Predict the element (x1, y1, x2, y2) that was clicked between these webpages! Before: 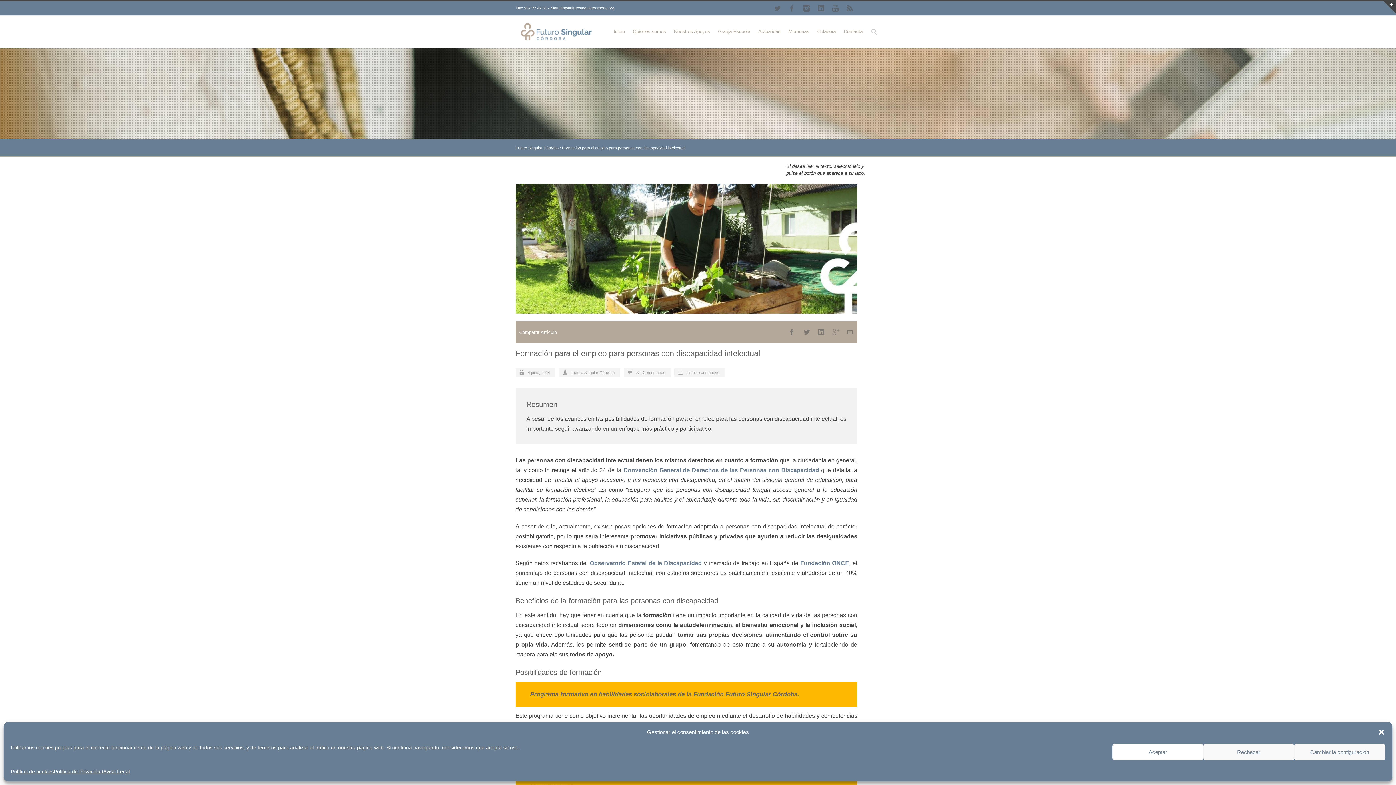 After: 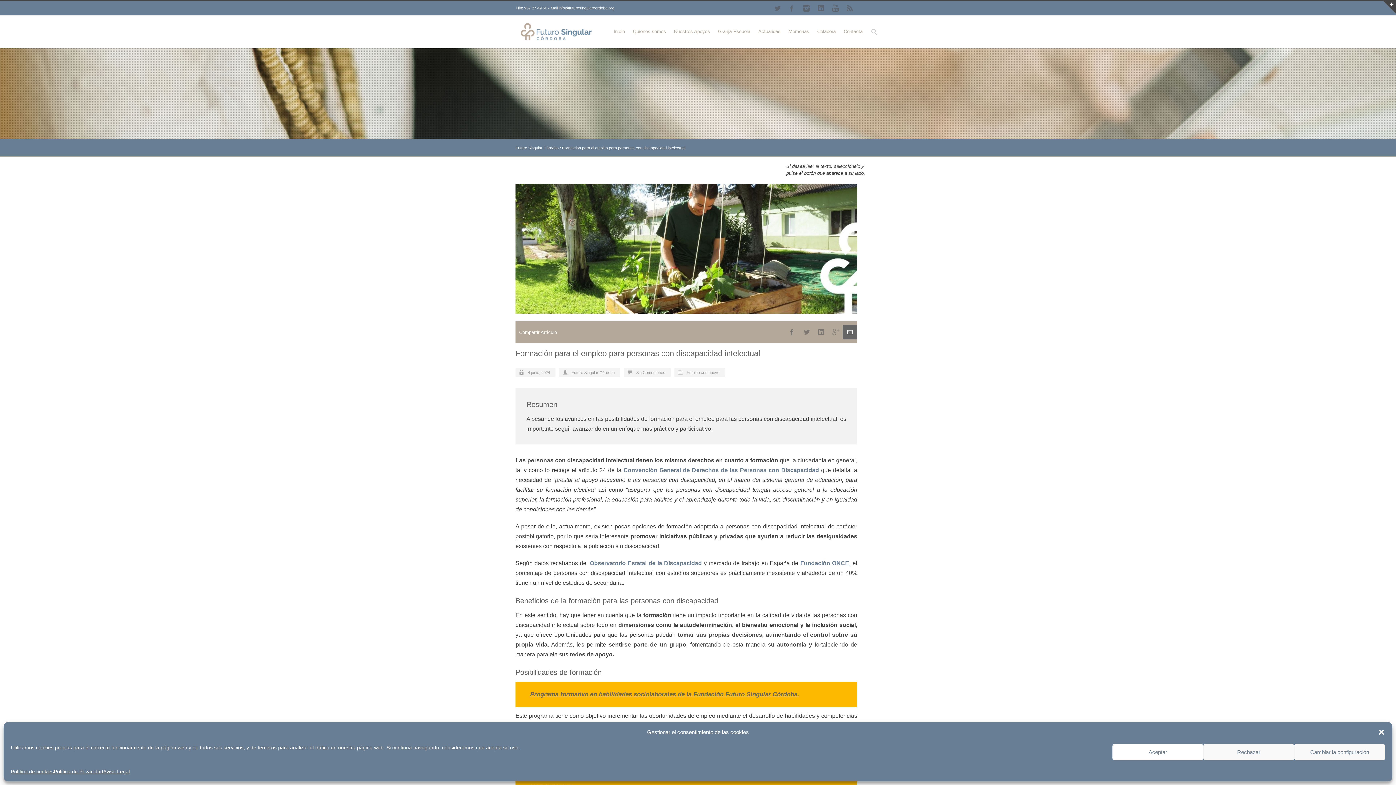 Action: bbox: (842, 325, 857, 339) label: E-Mail+